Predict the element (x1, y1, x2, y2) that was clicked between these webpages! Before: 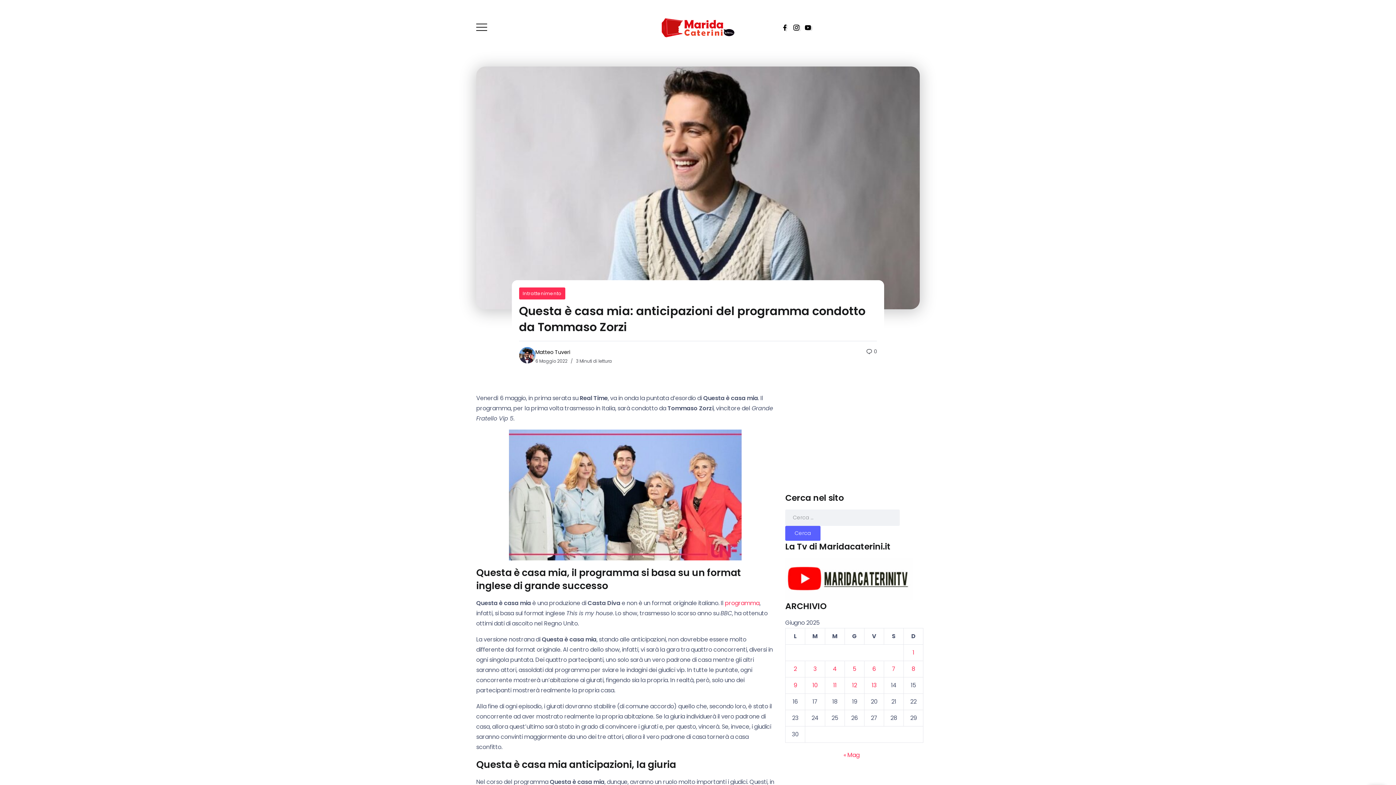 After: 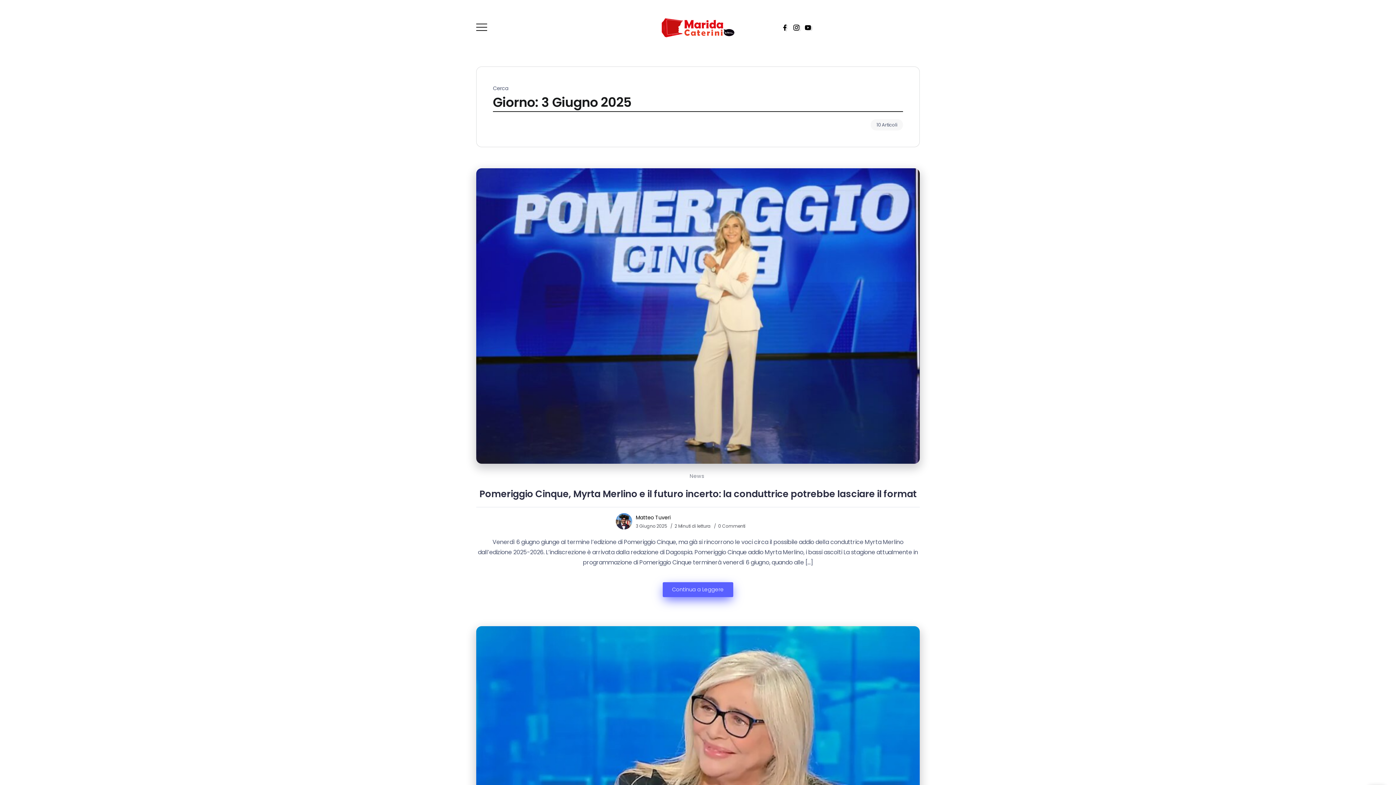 Action: label: Articoli pubblicati in 3 June 2025 bbox: (813, 665, 816, 673)